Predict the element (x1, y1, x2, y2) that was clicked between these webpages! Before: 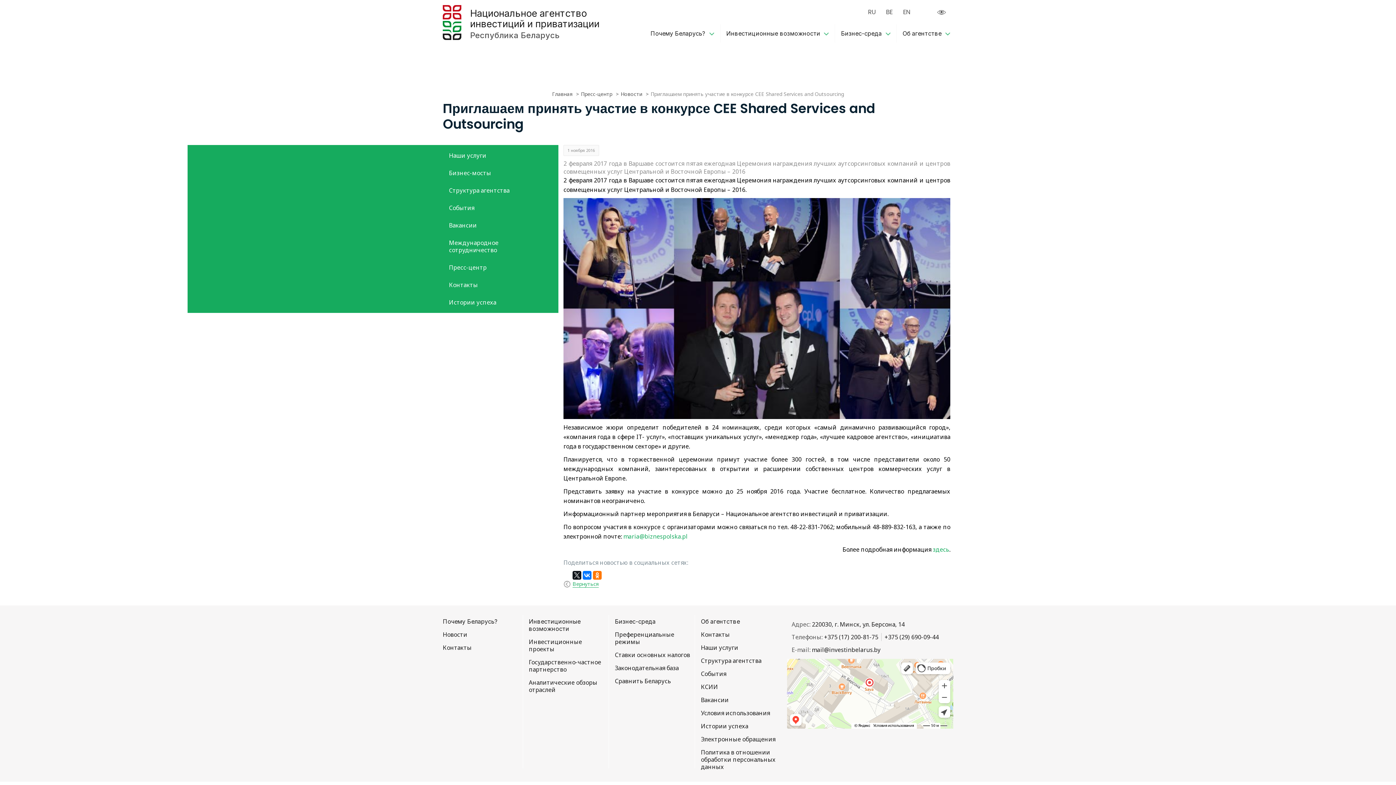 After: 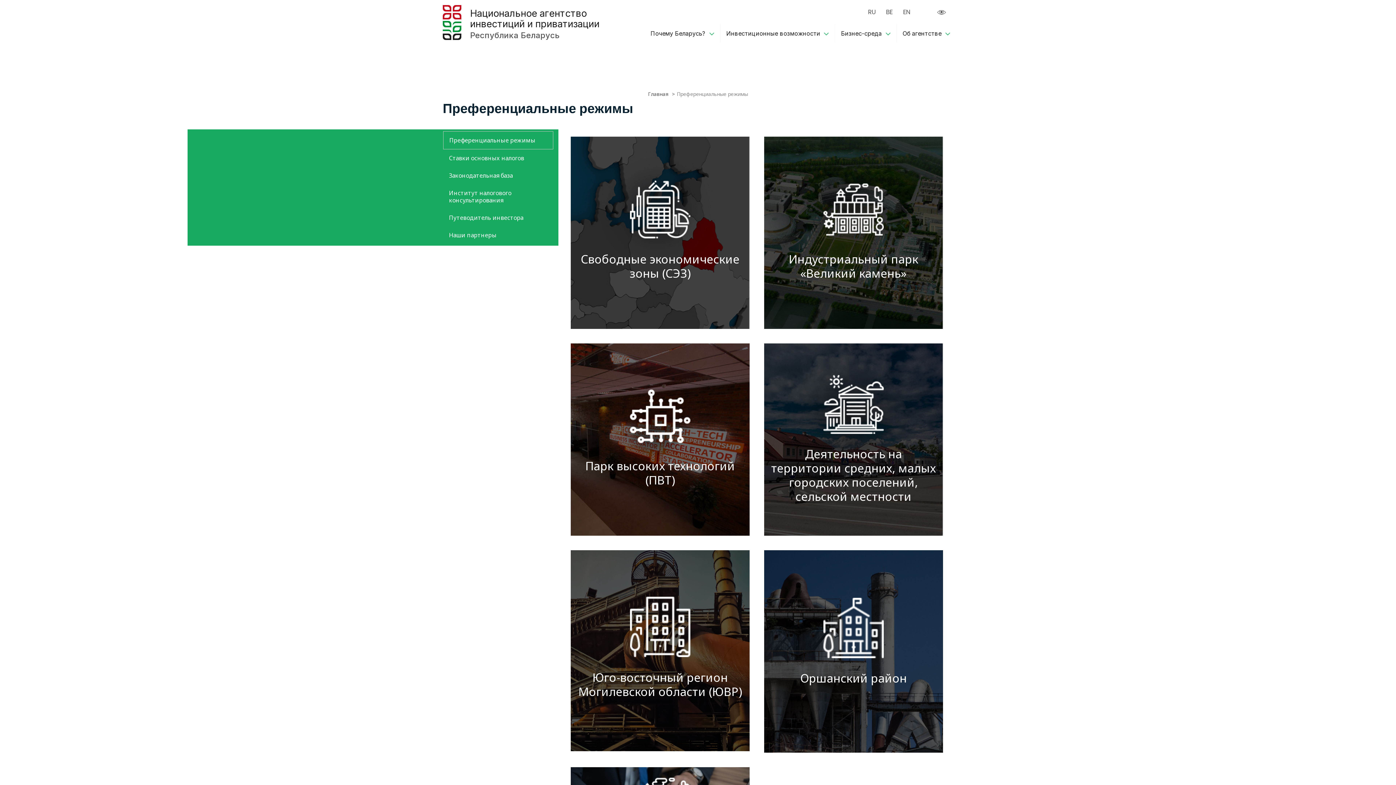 Action: bbox: (615, 630, 674, 646) label: Преференциальные режимы